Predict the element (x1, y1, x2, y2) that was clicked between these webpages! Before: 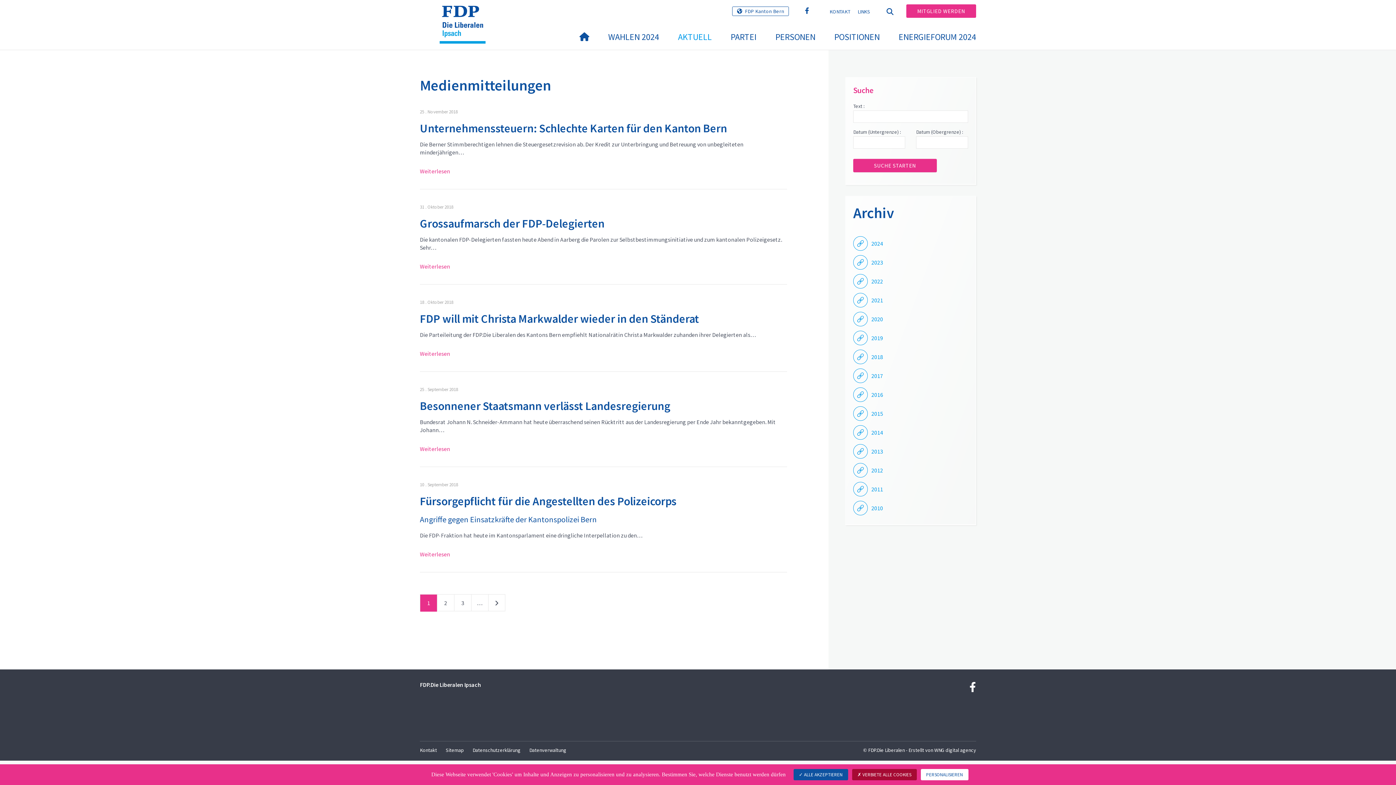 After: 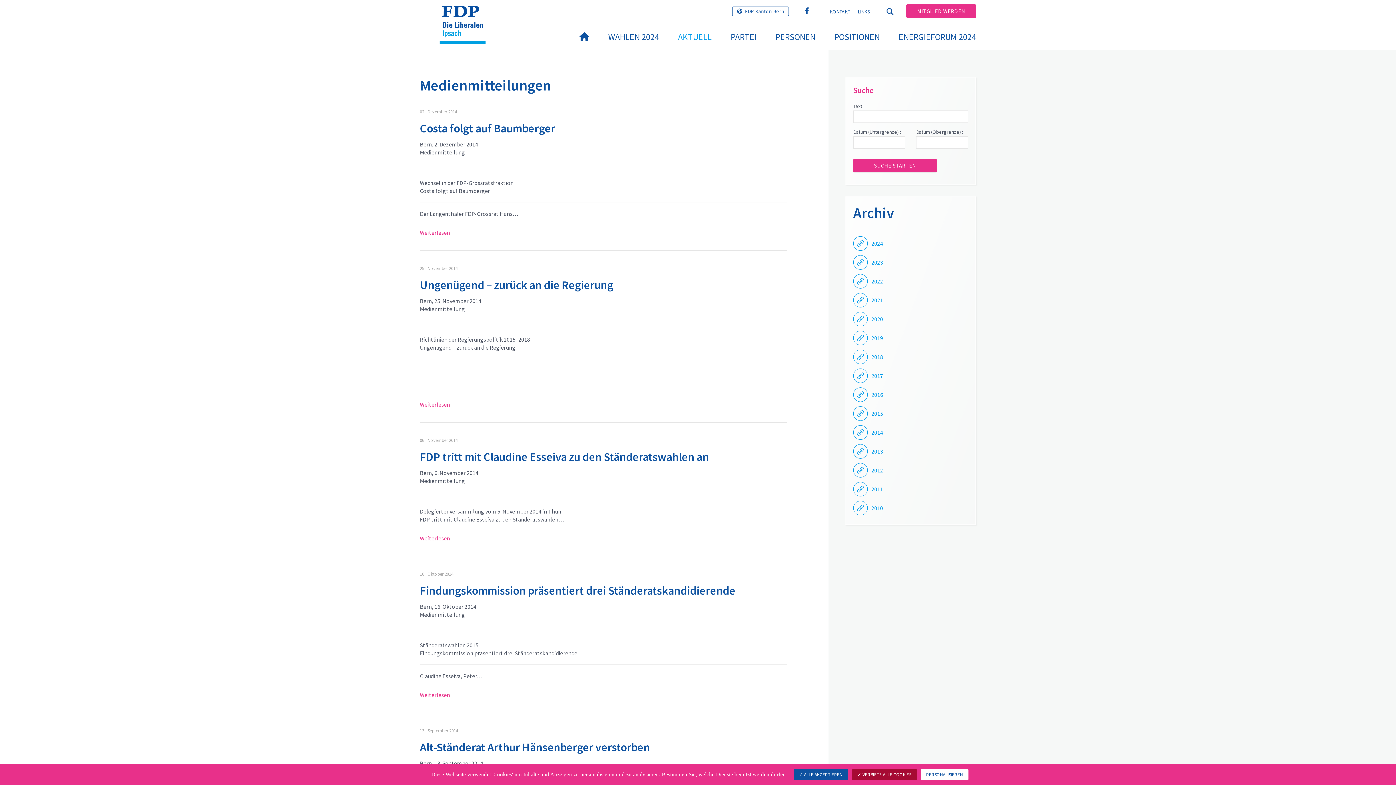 Action: label: 2014 bbox: (853, 425, 968, 440)